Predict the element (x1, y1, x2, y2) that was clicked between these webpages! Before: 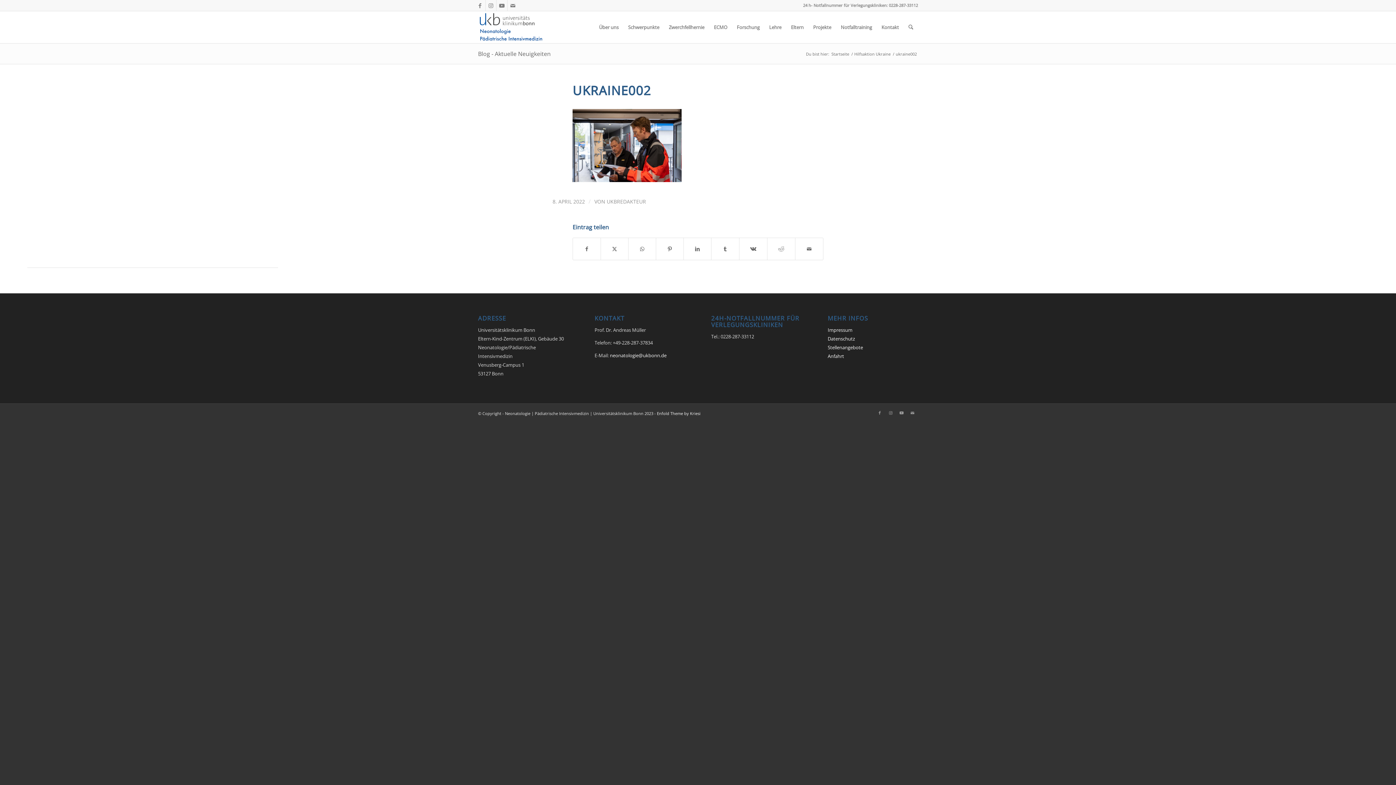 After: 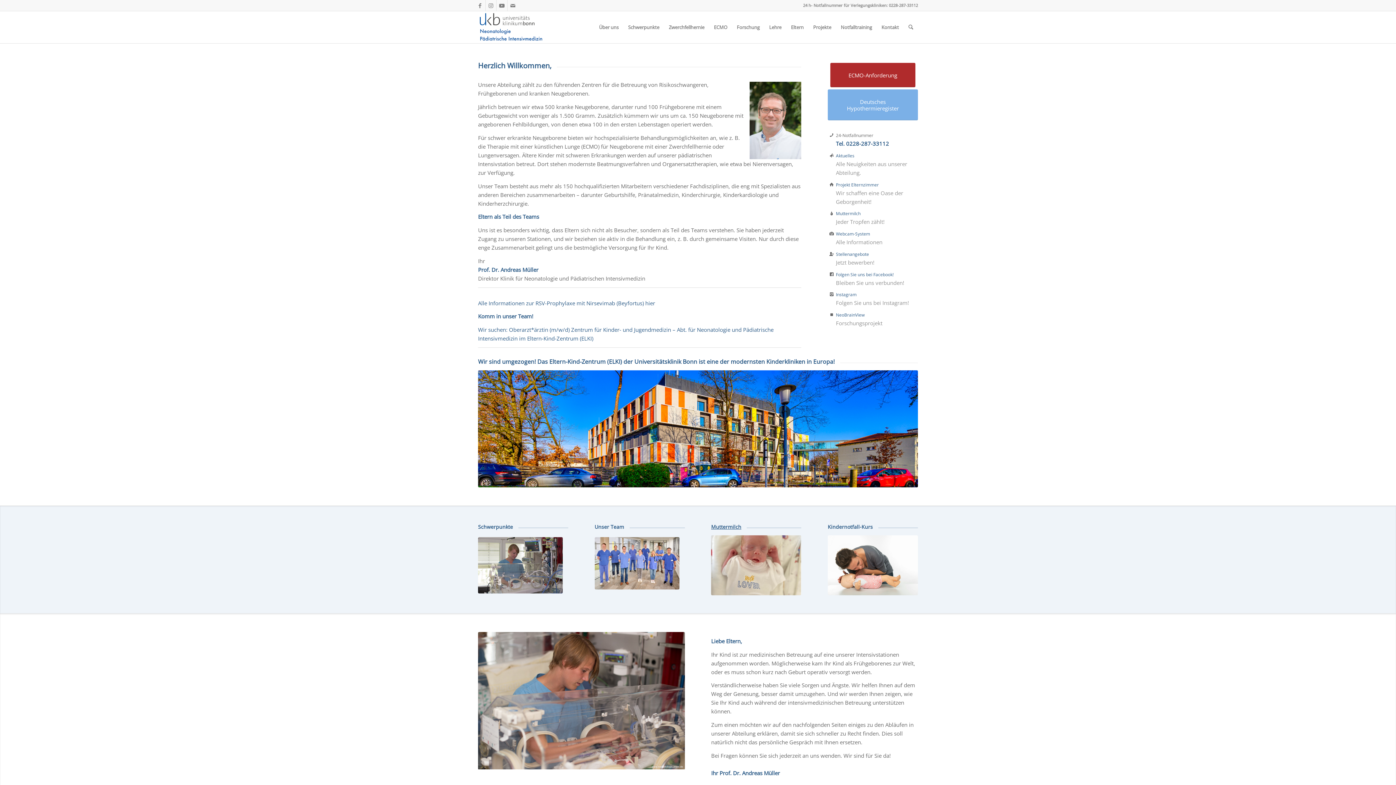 Action: bbox: (478, 11, 547, 43) label: LOGO-Homepage-Neo-2020